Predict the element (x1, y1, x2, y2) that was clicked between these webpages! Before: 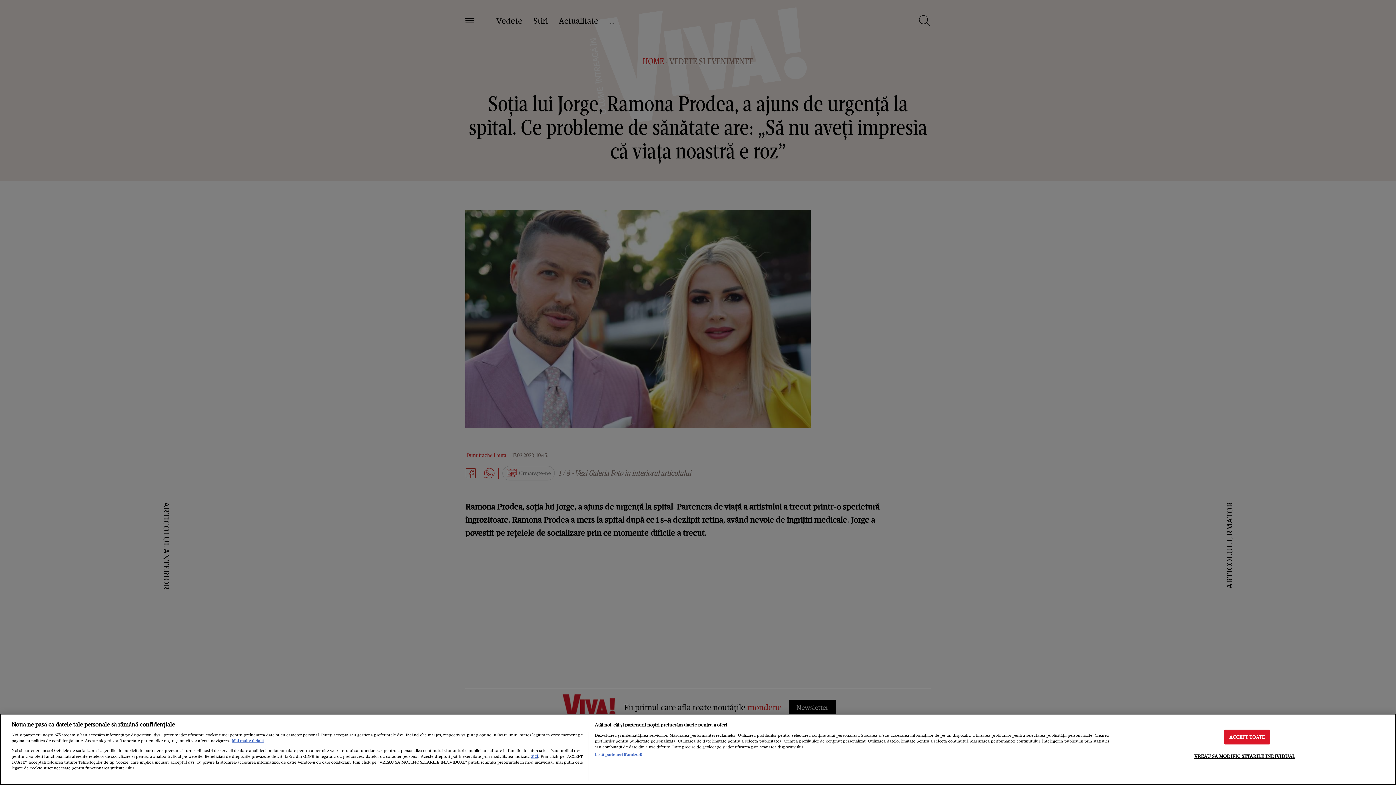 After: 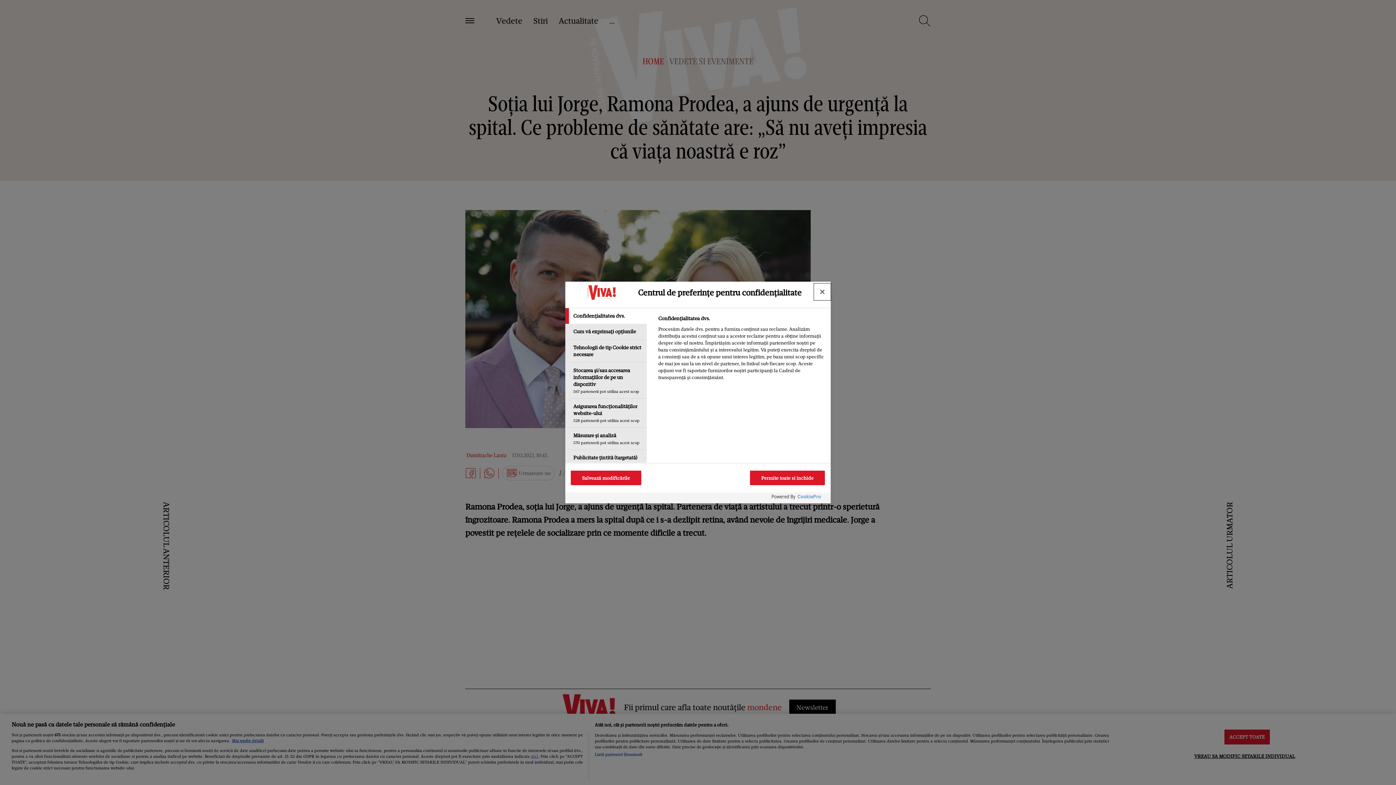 Action: label: VREAU SA MODIFIC SETARILE INDIVIDUAL bbox: (1194, 749, 1295, 763)